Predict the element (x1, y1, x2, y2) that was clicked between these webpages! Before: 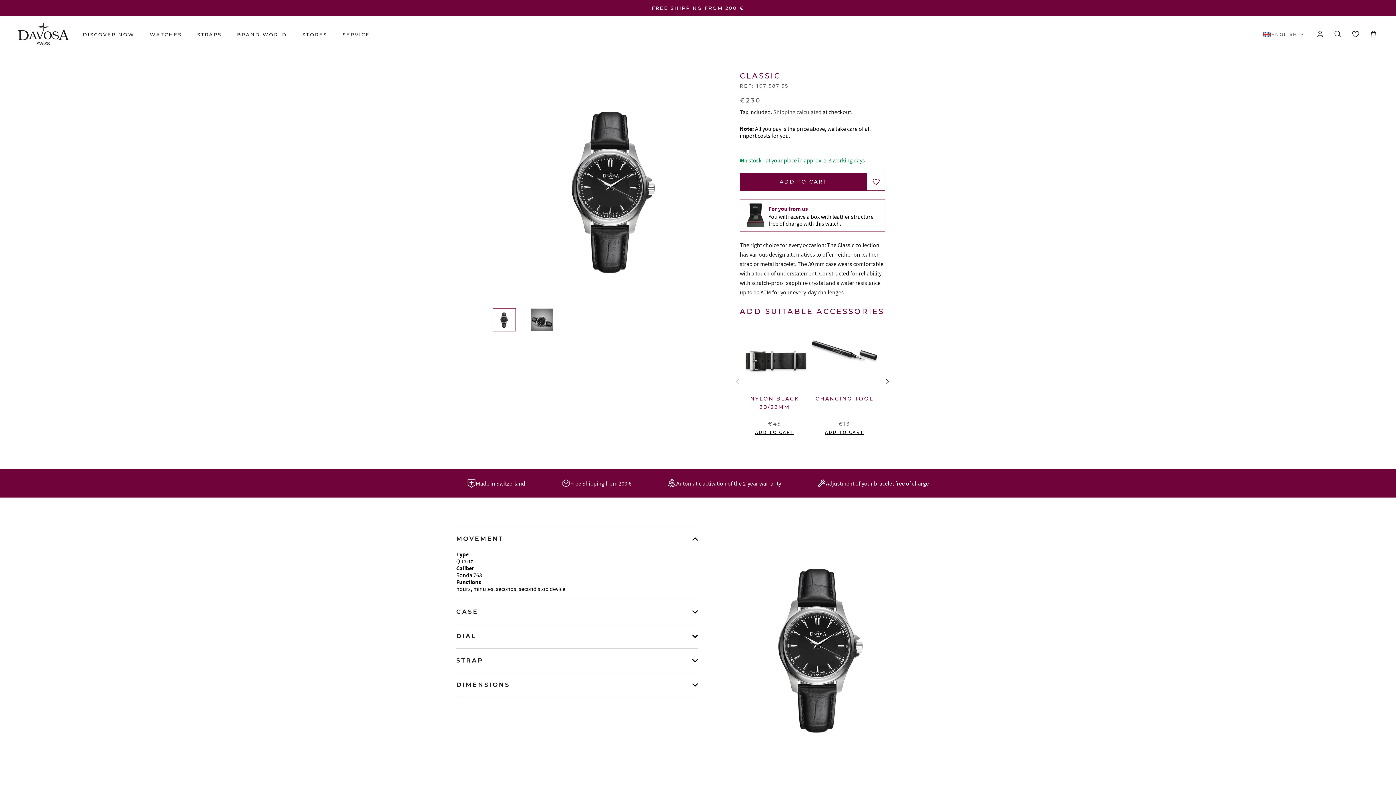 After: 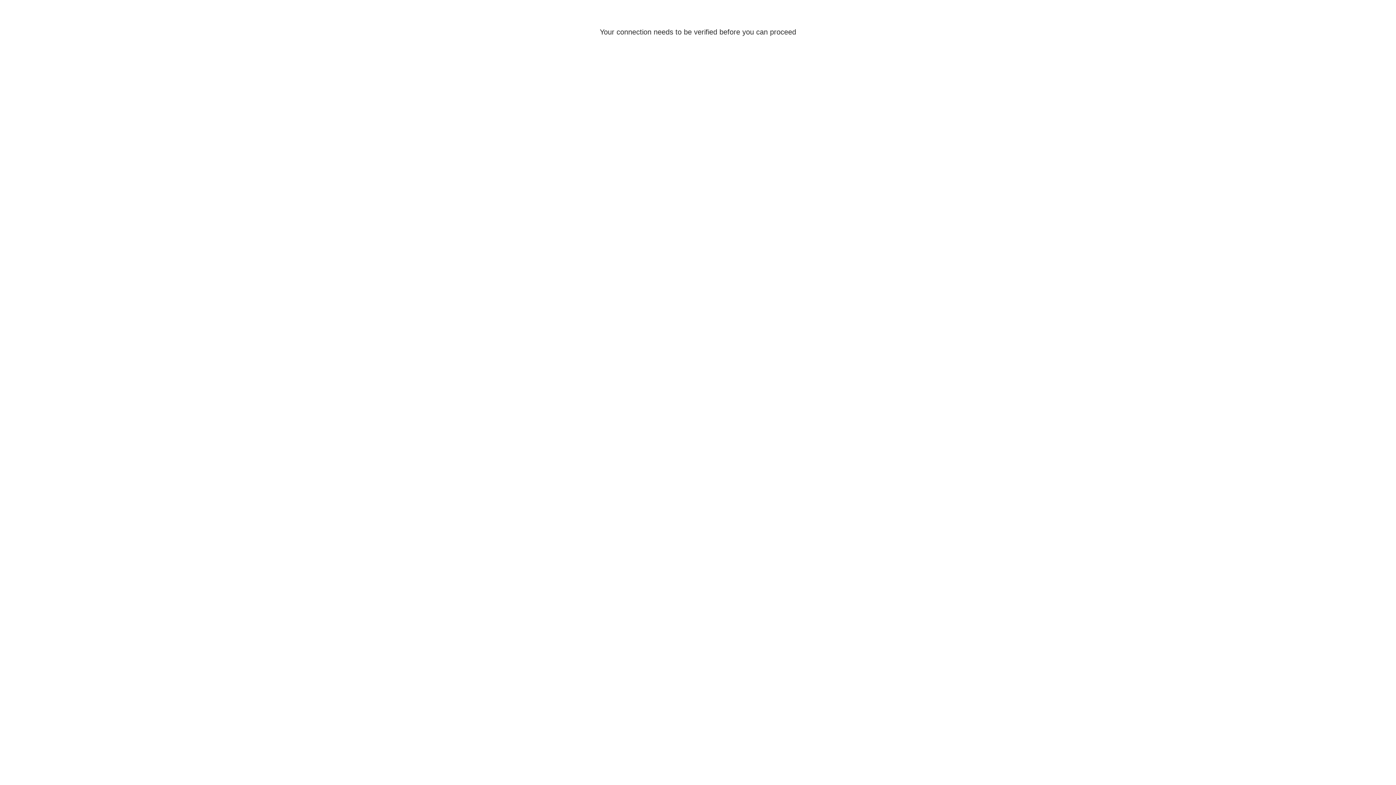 Action: bbox: (1316, 29, 1324, 38)